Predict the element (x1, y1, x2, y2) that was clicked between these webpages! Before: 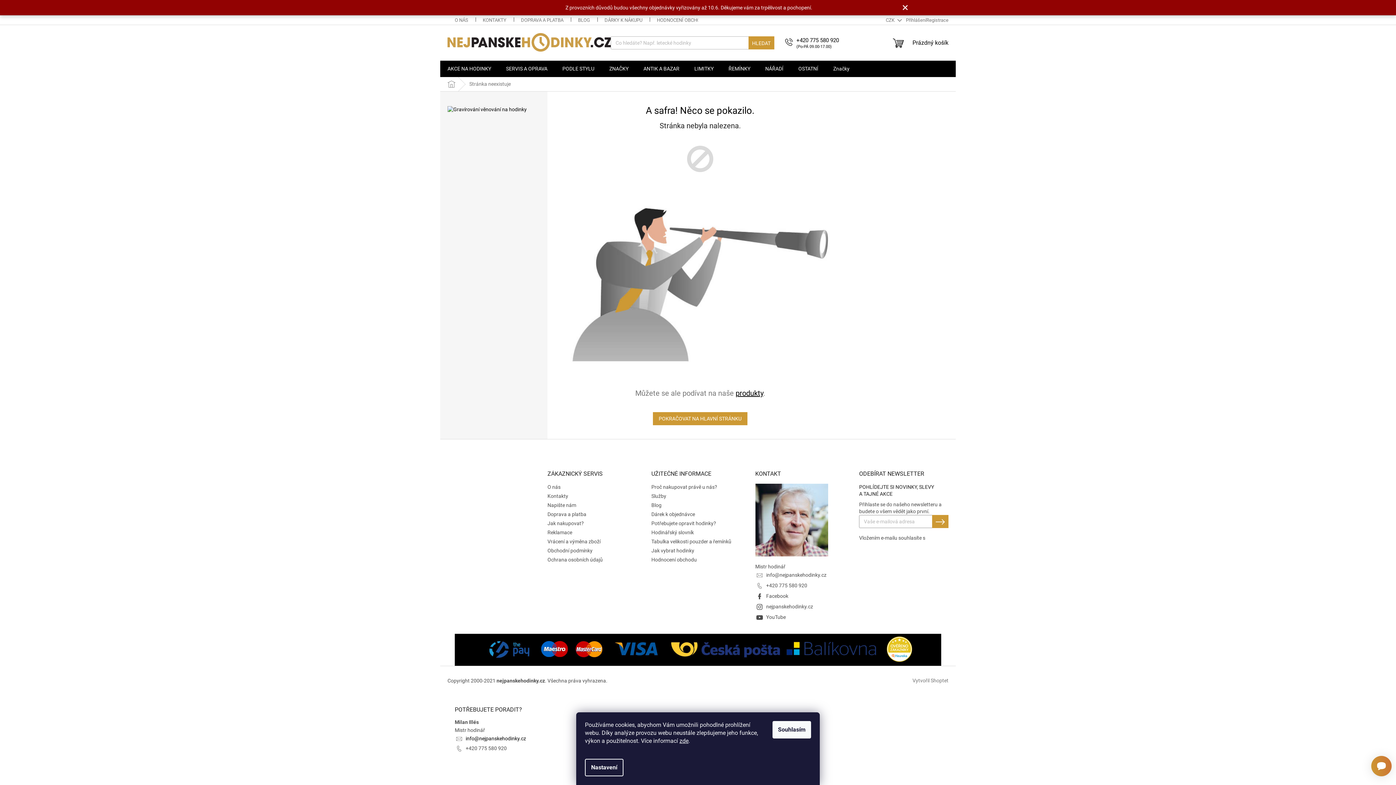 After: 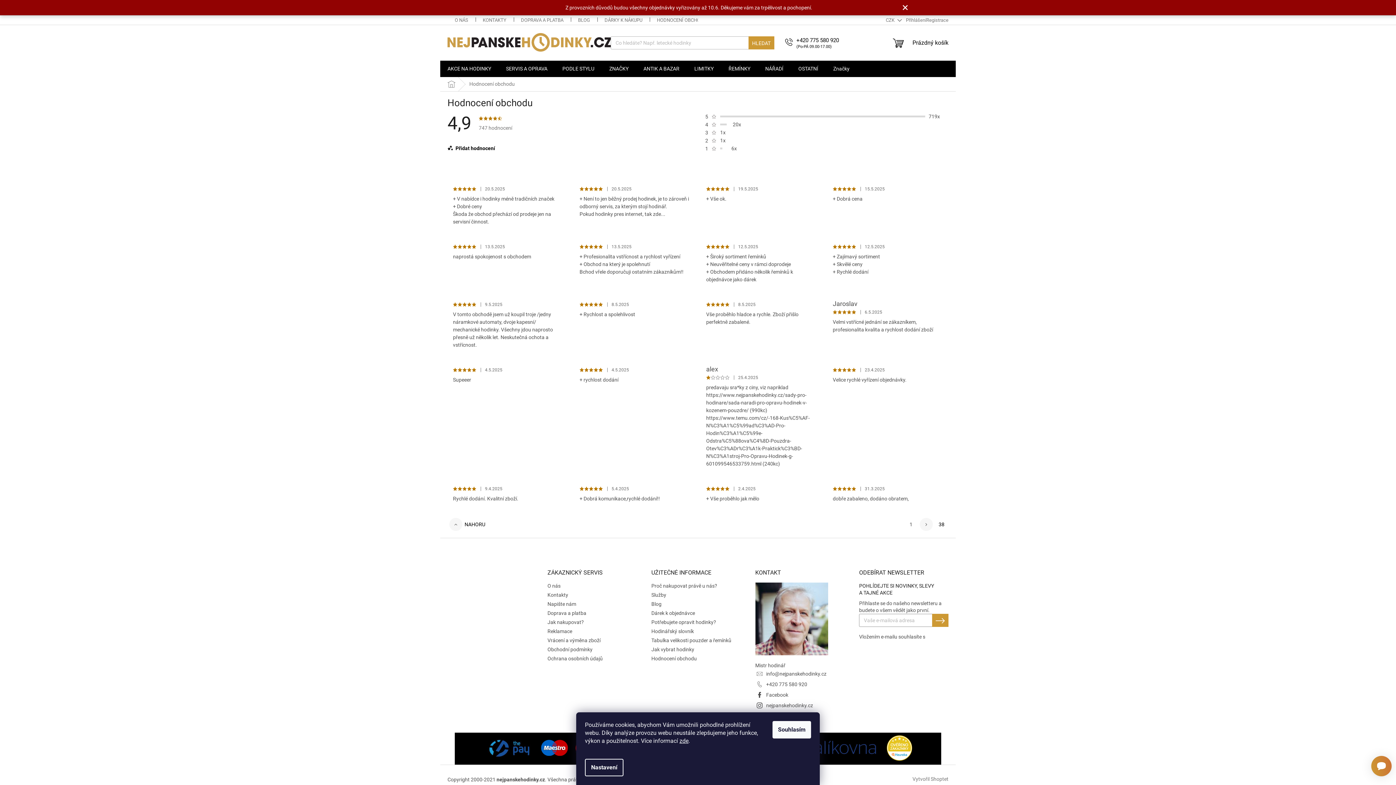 Action: label: Hodnocení obchodu bbox: (651, 556, 697, 563)